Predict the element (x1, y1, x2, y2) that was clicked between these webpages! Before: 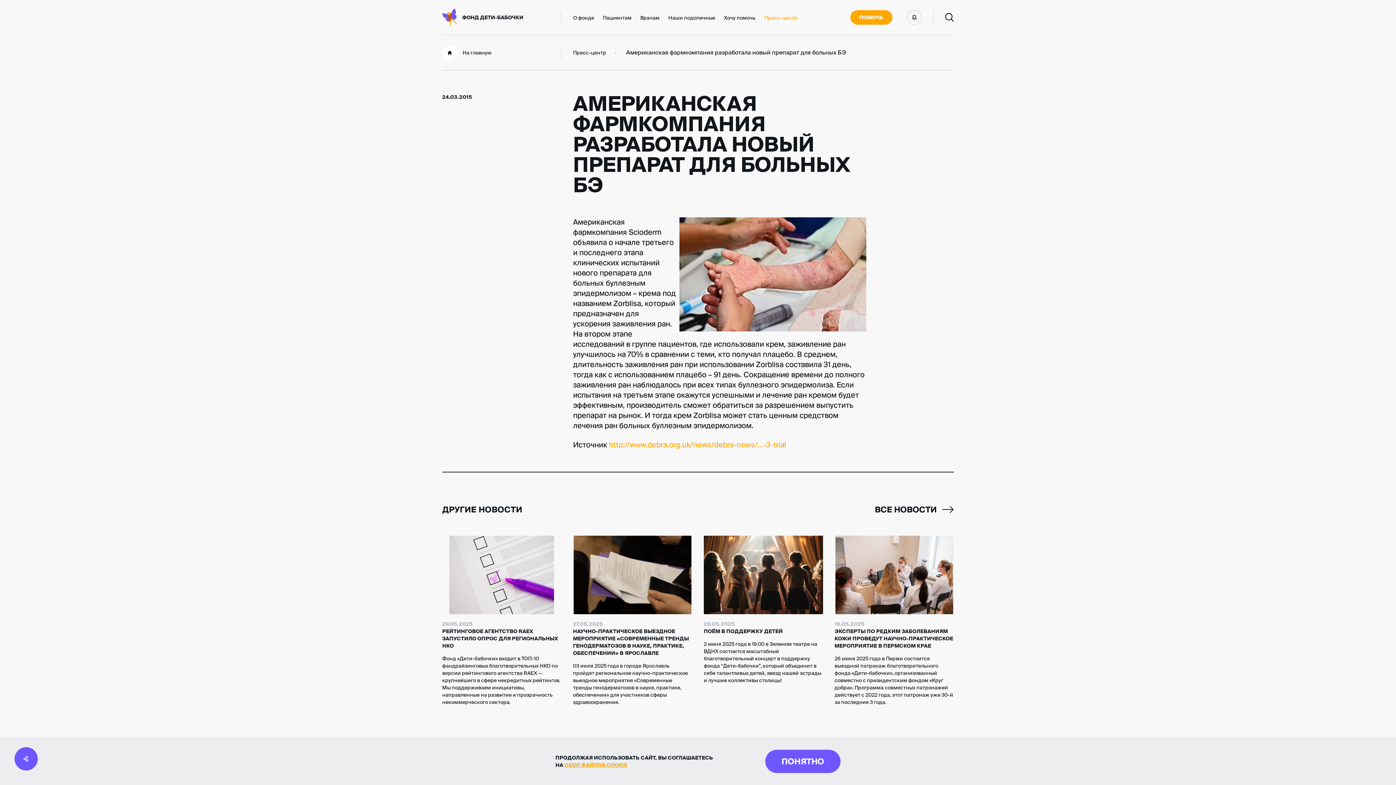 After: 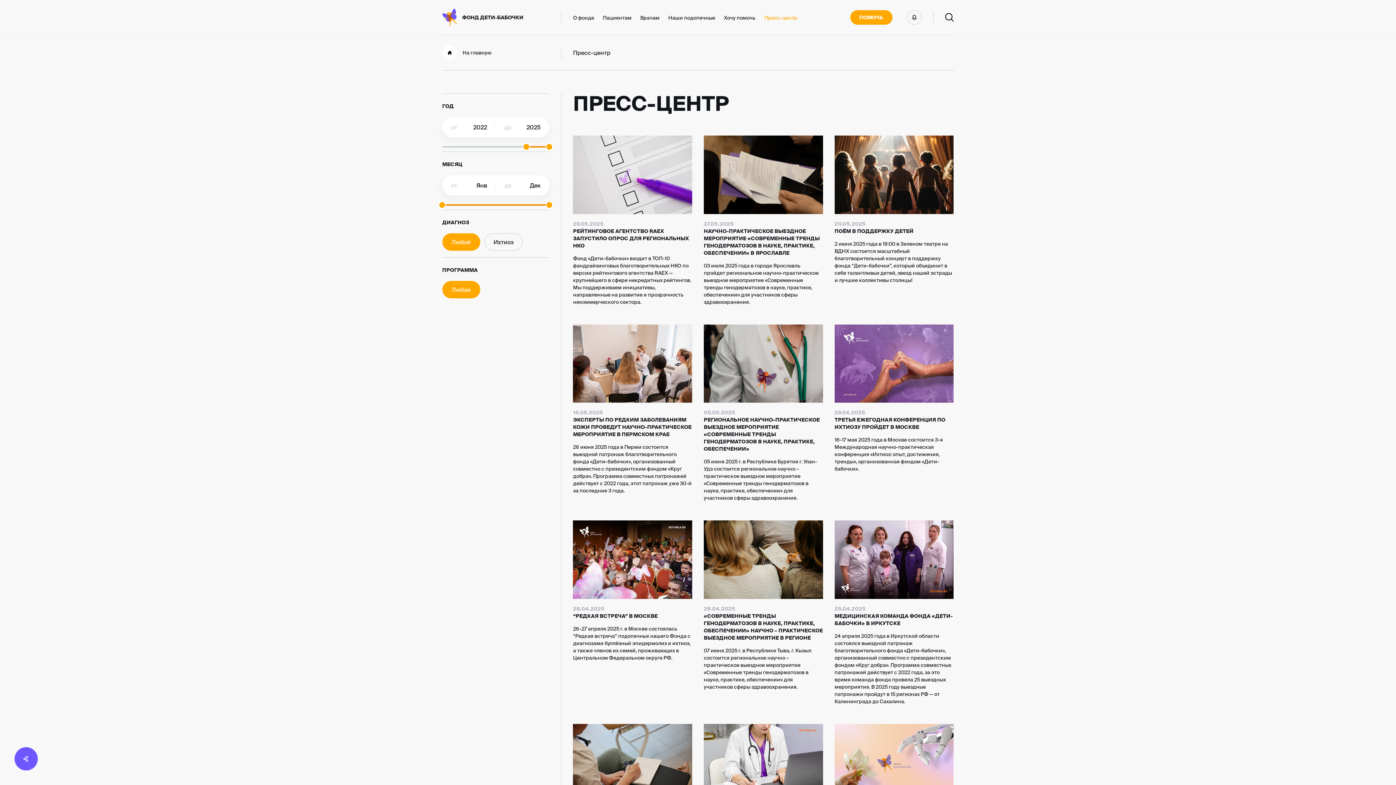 Action: label: Пресс-центр bbox: (573, 49, 606, 55)